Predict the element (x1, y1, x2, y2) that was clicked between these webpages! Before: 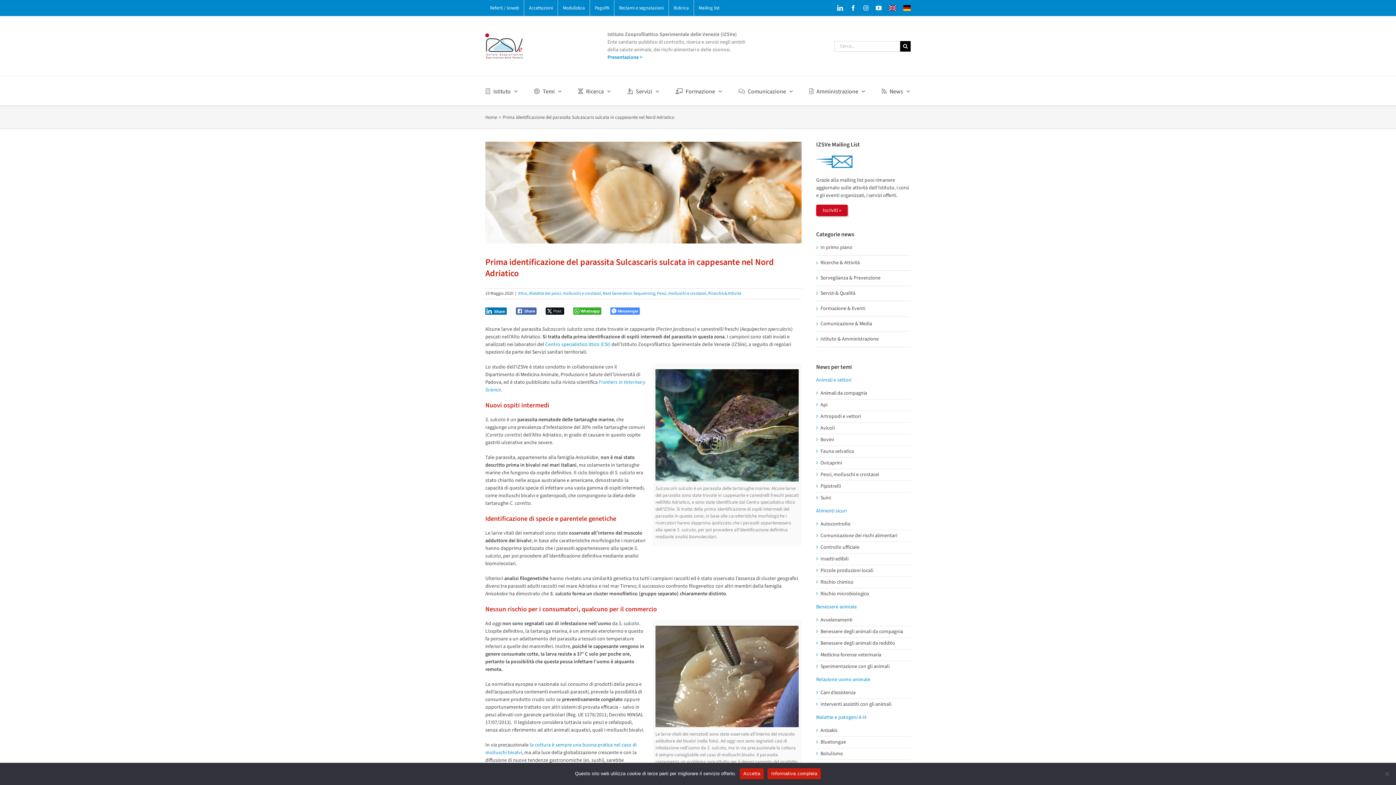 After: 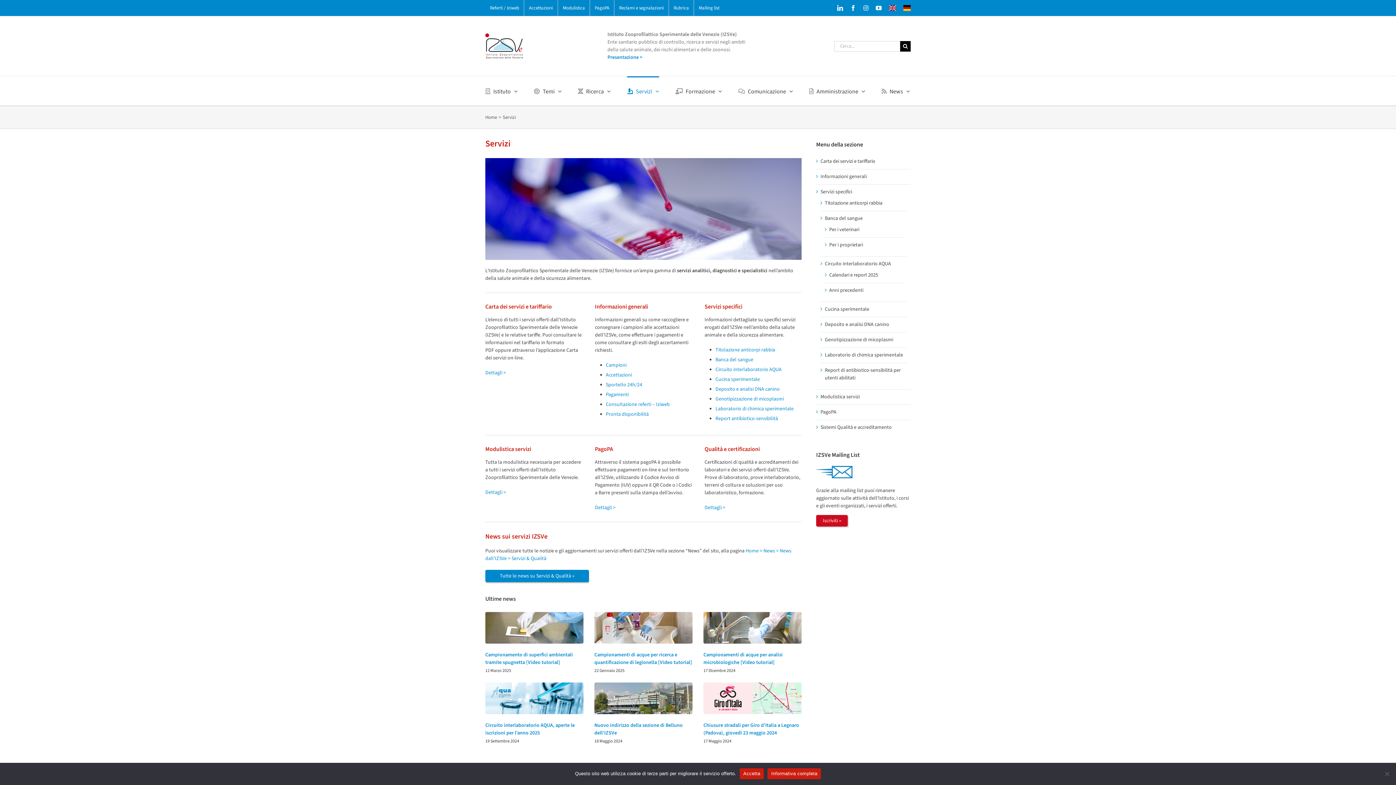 Action: label: Servizi bbox: (627, 76, 659, 105)